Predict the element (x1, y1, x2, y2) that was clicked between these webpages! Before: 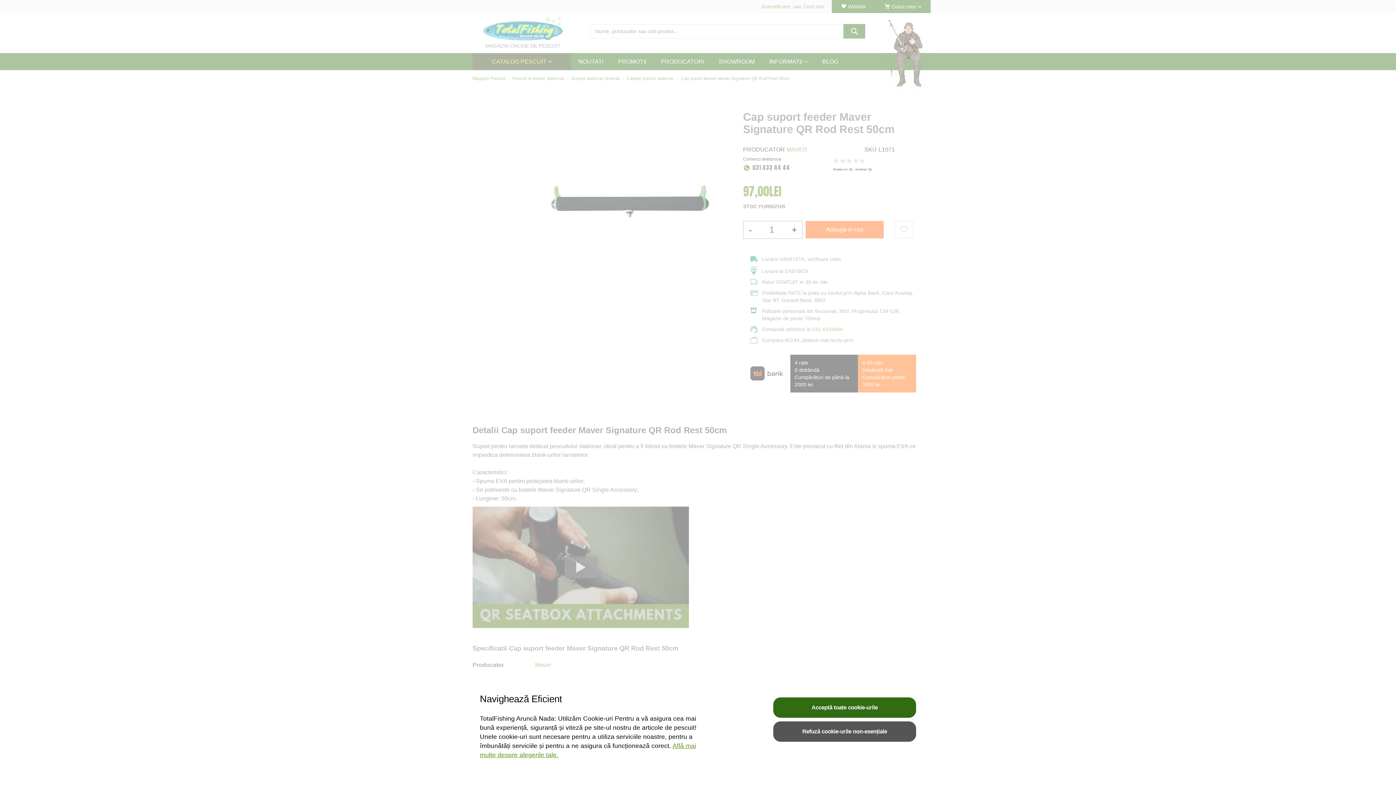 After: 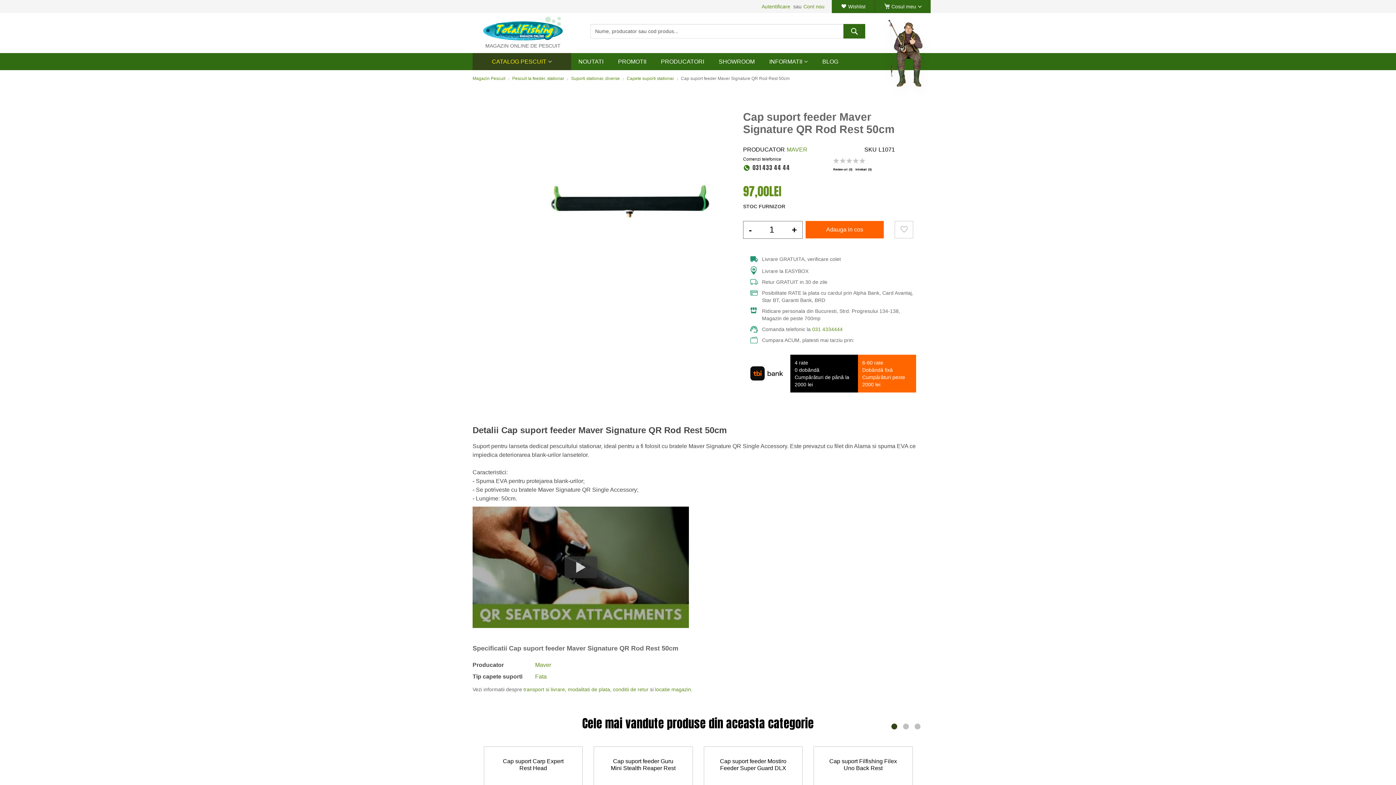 Action: bbox: (773, 721, 916, 742) label: Refuză cookie-urile non-esențiale